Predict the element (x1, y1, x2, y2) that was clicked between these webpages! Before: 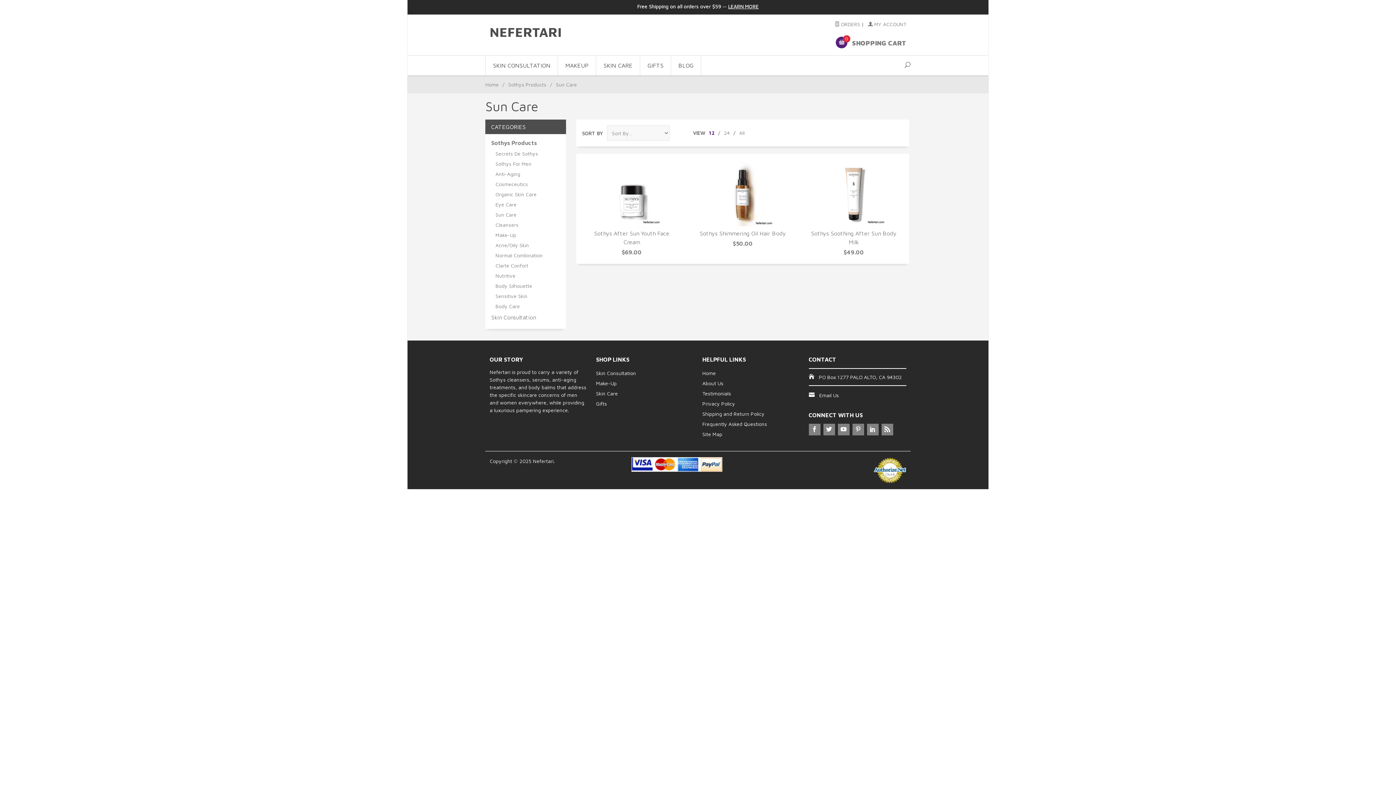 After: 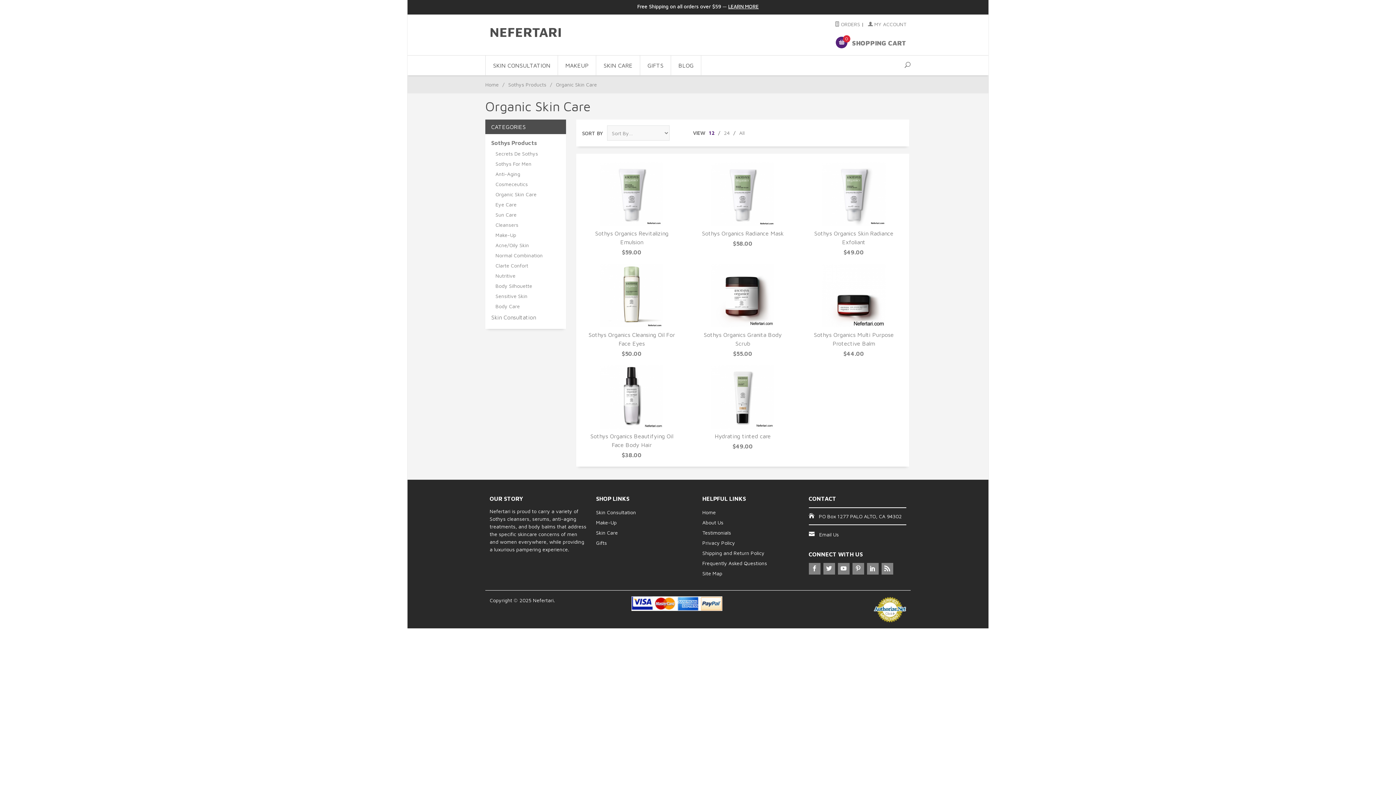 Action: bbox: (495, 189, 560, 199) label: Organic Skin Care